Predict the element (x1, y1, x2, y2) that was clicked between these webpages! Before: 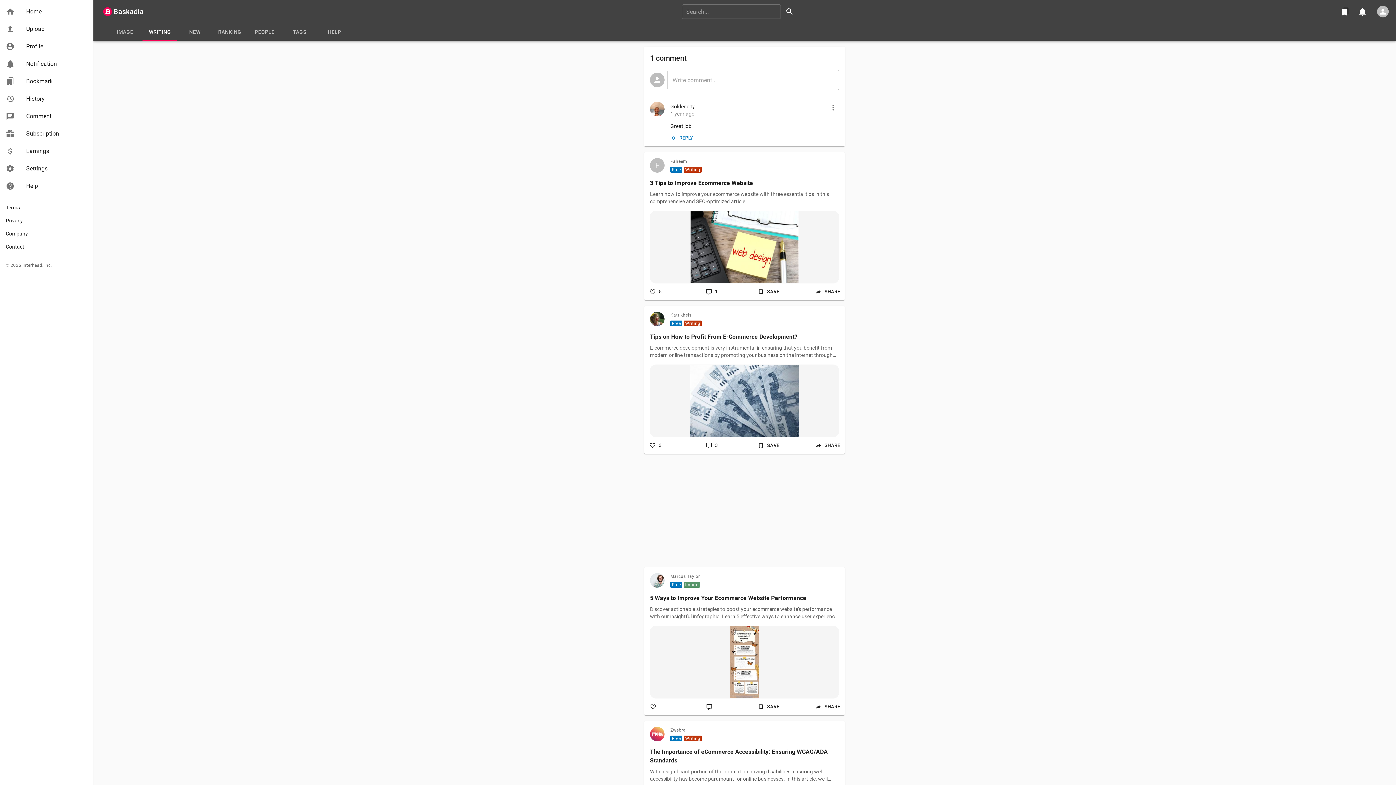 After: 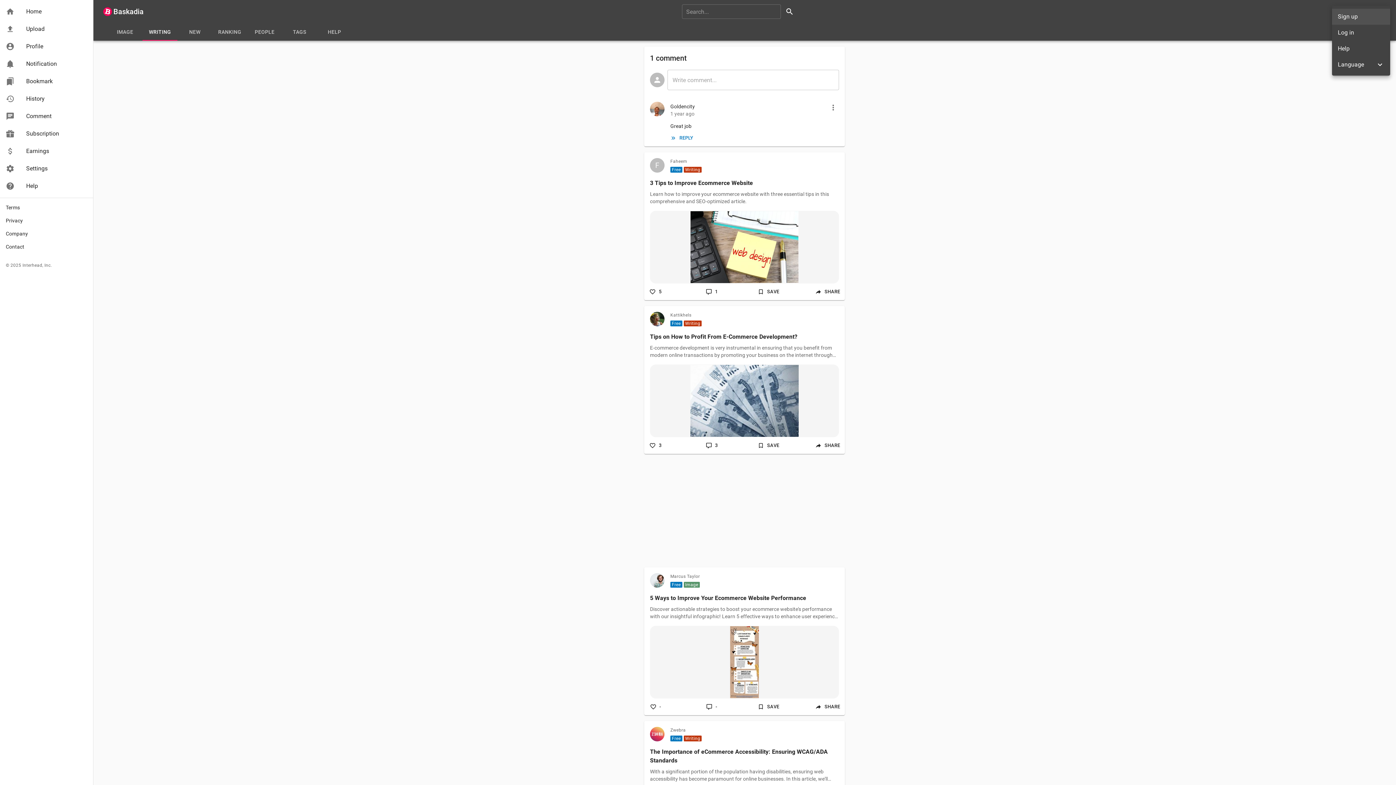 Action: bbox: (1374, 2, 1392, 20)